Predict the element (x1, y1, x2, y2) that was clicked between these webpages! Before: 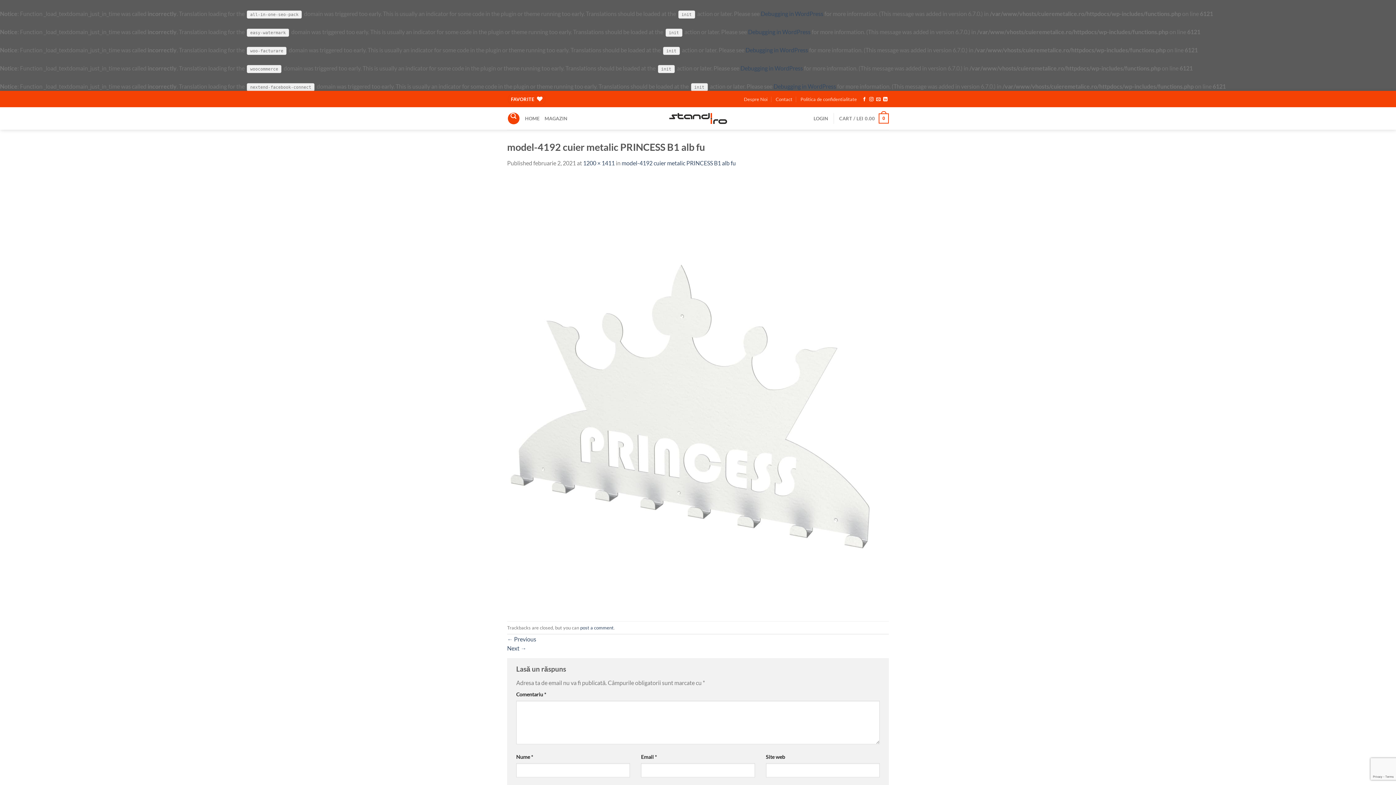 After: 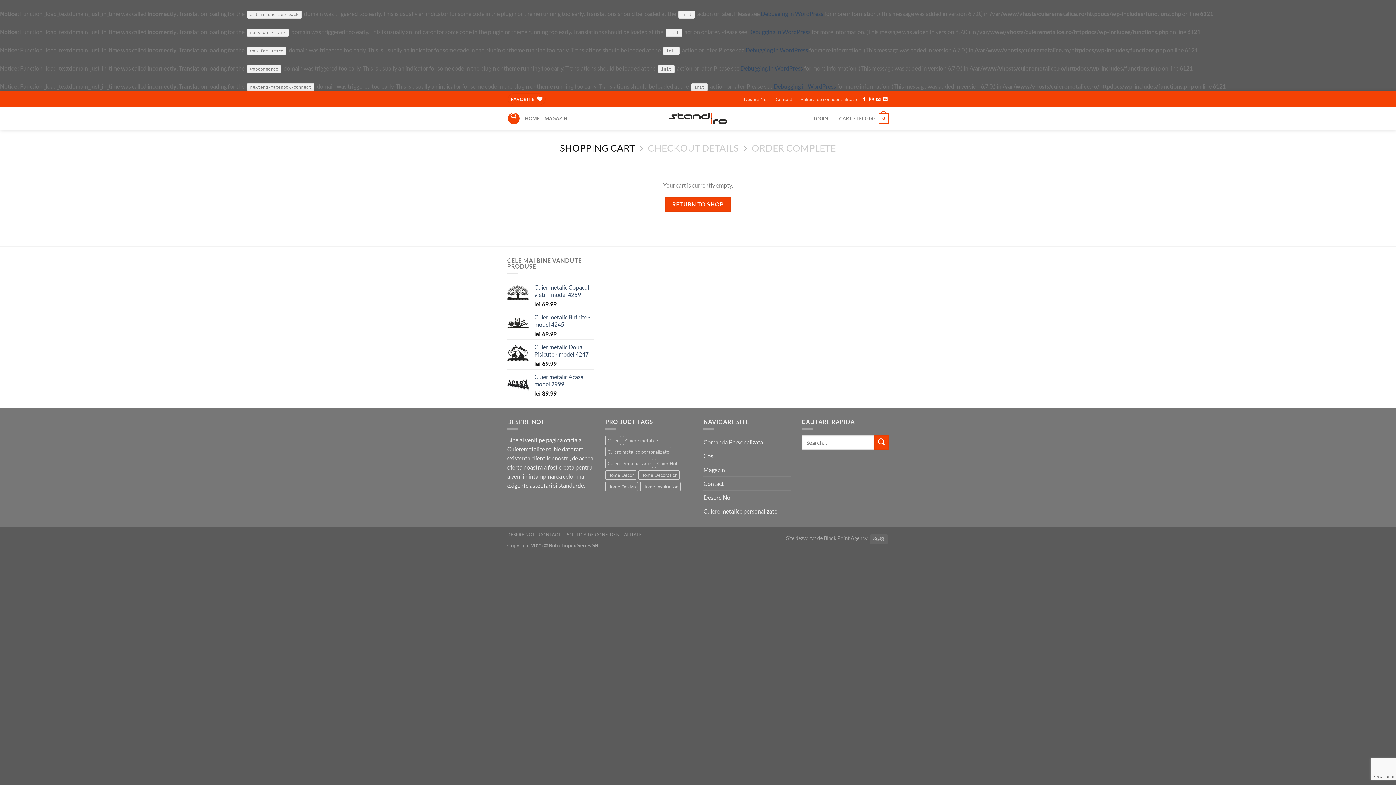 Action: label: CART / LEI0.00
0 bbox: (839, 108, 889, 128)